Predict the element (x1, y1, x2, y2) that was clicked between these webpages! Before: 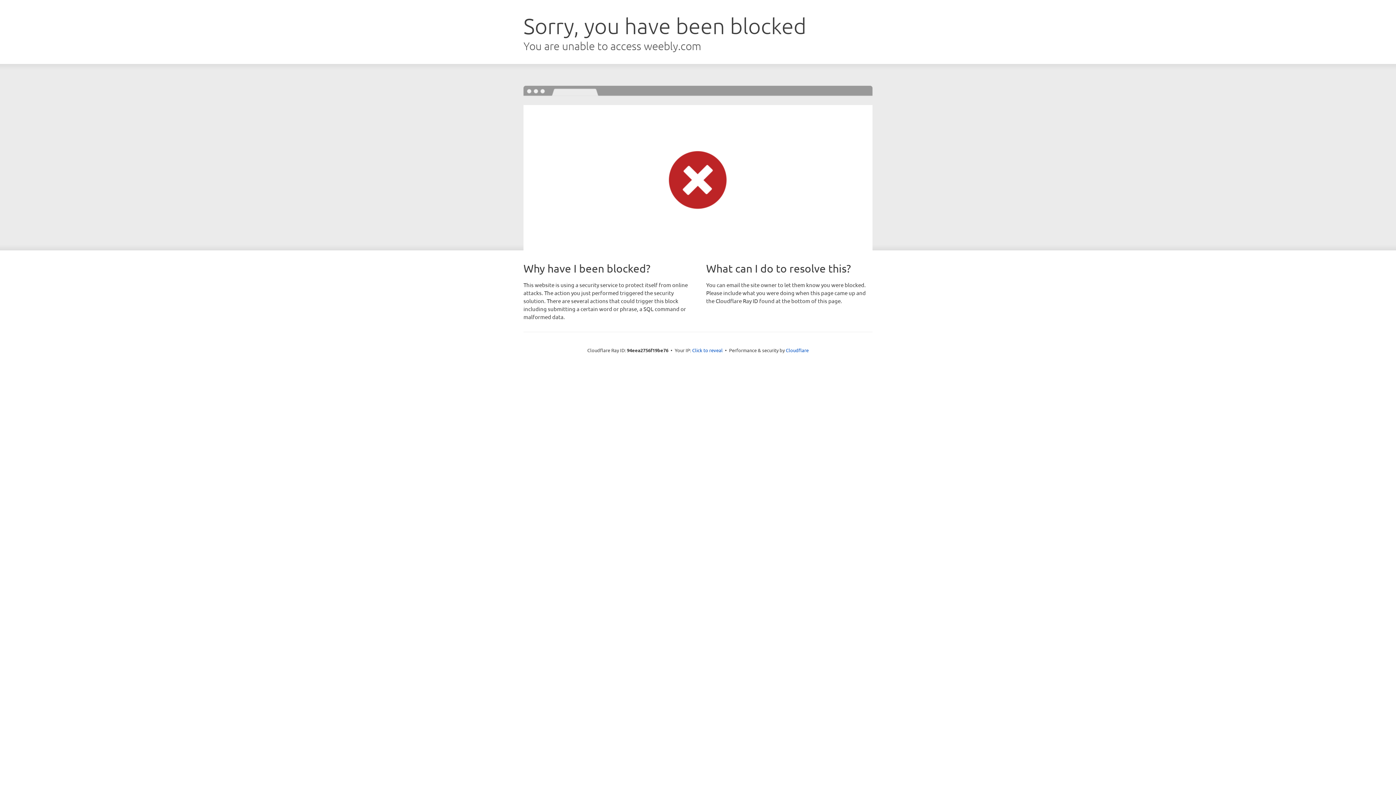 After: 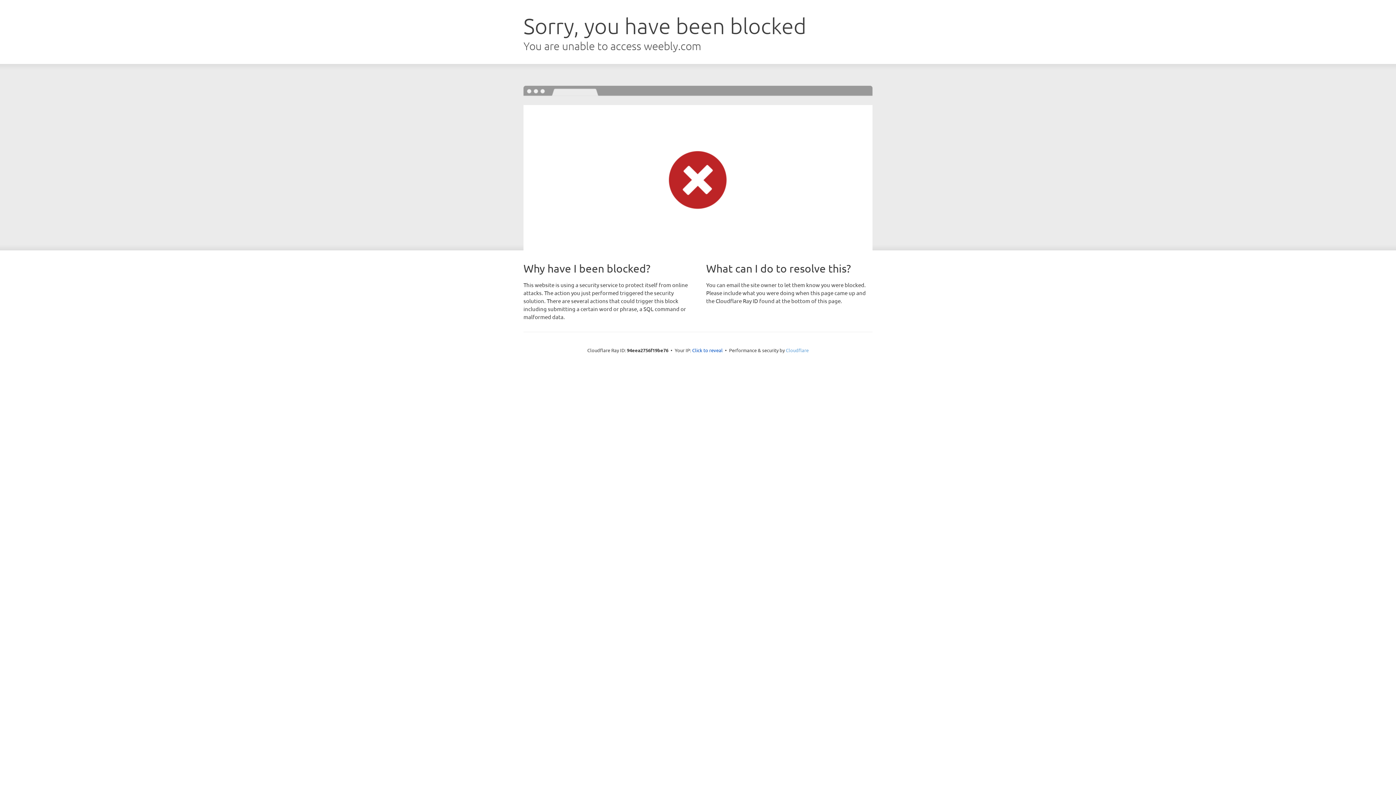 Action: label: Cloudflare bbox: (786, 347, 808, 353)